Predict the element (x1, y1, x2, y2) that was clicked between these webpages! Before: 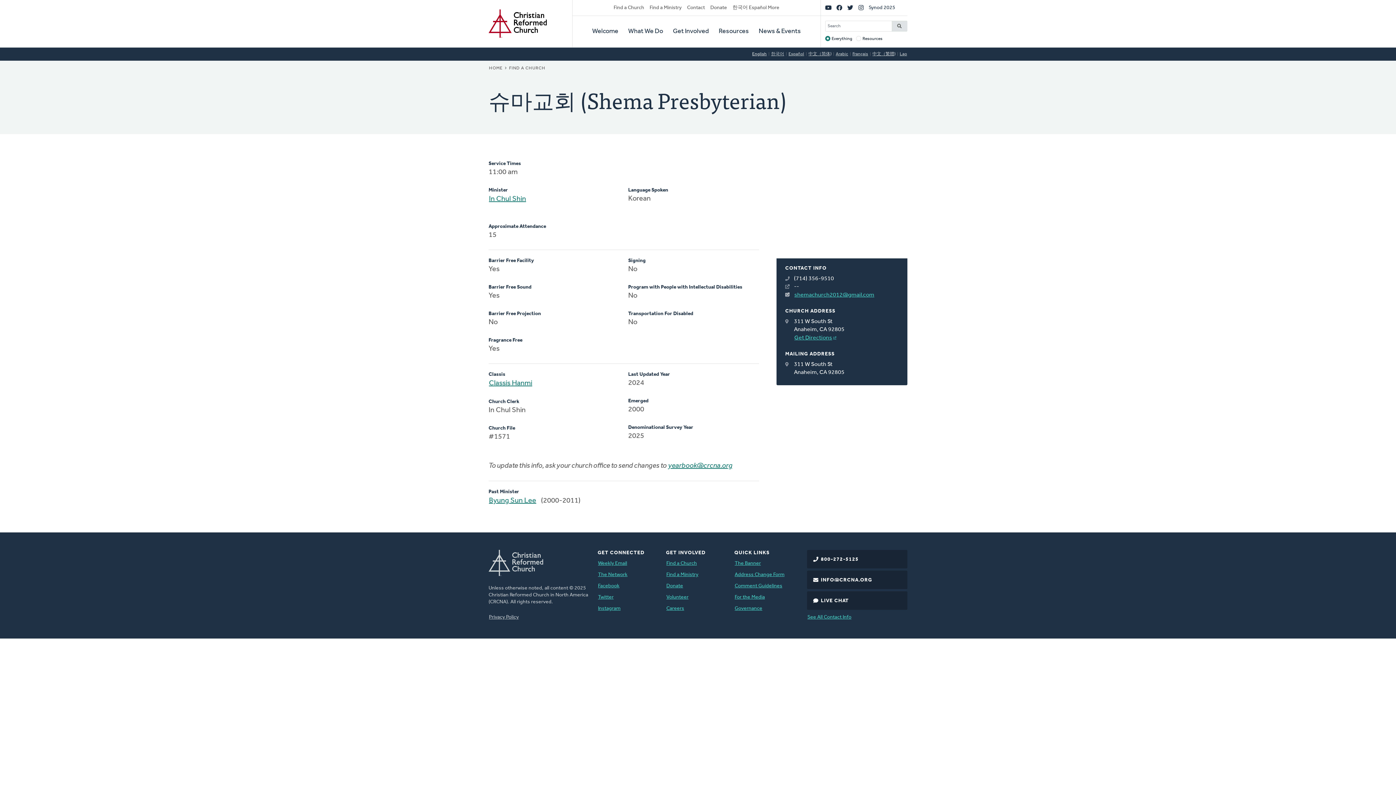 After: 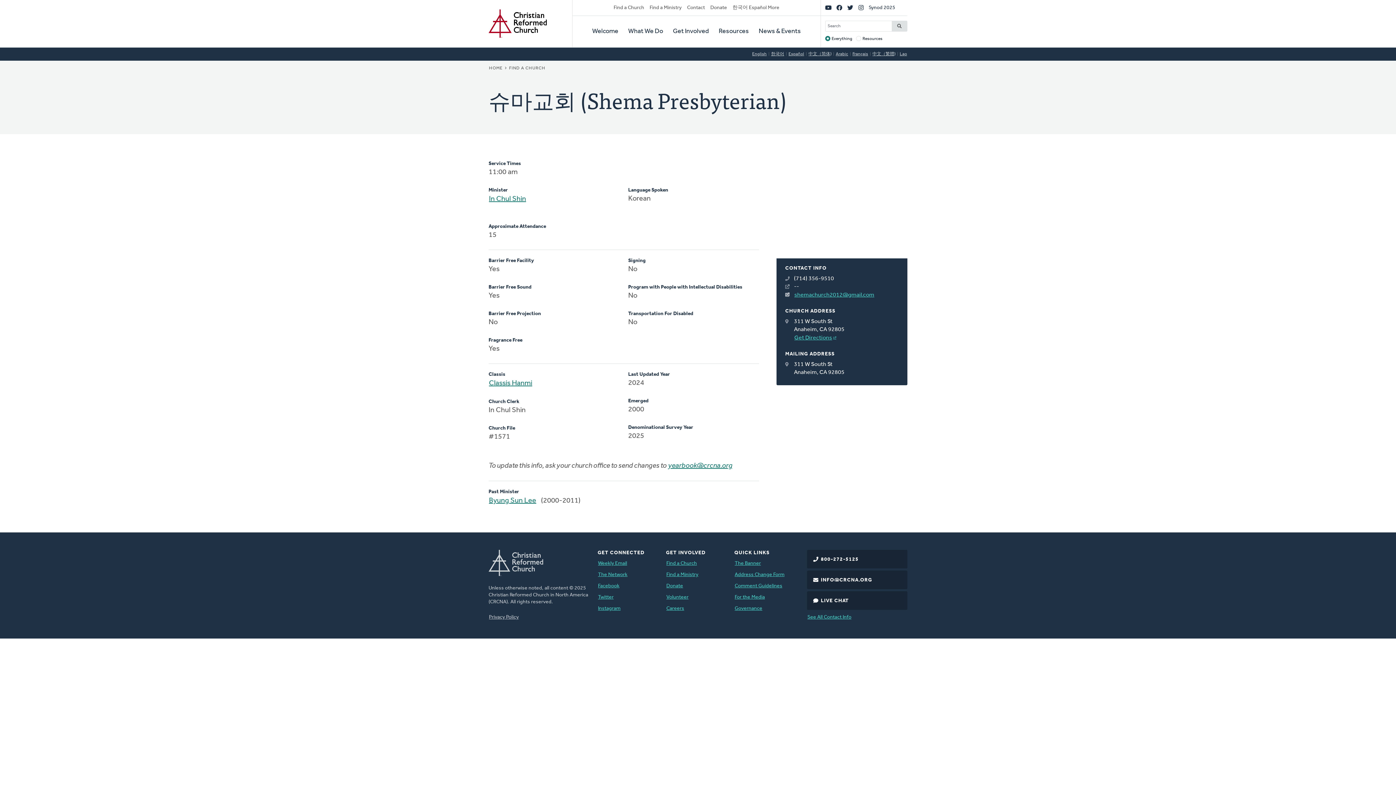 Action: bbox: (770, 50, 784, 57) label: 한국어